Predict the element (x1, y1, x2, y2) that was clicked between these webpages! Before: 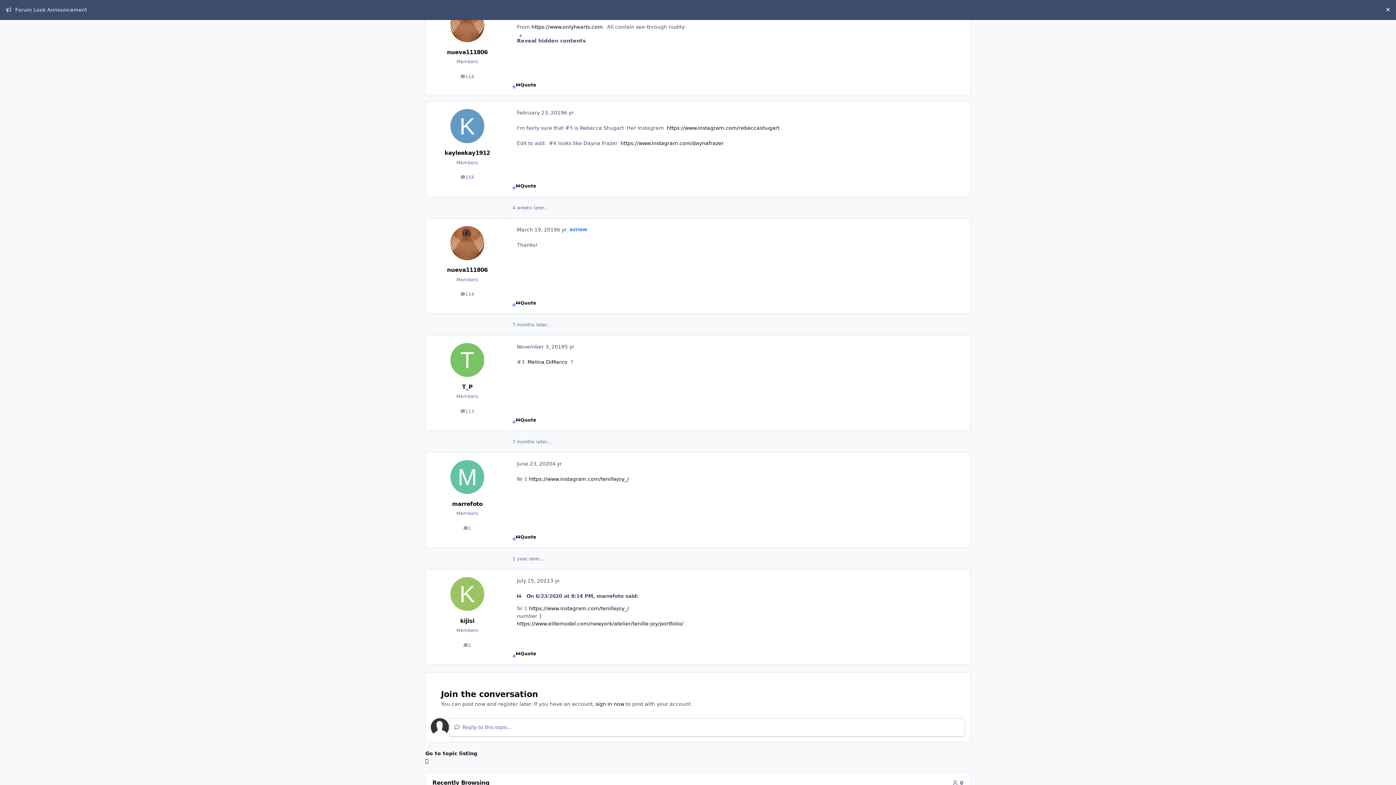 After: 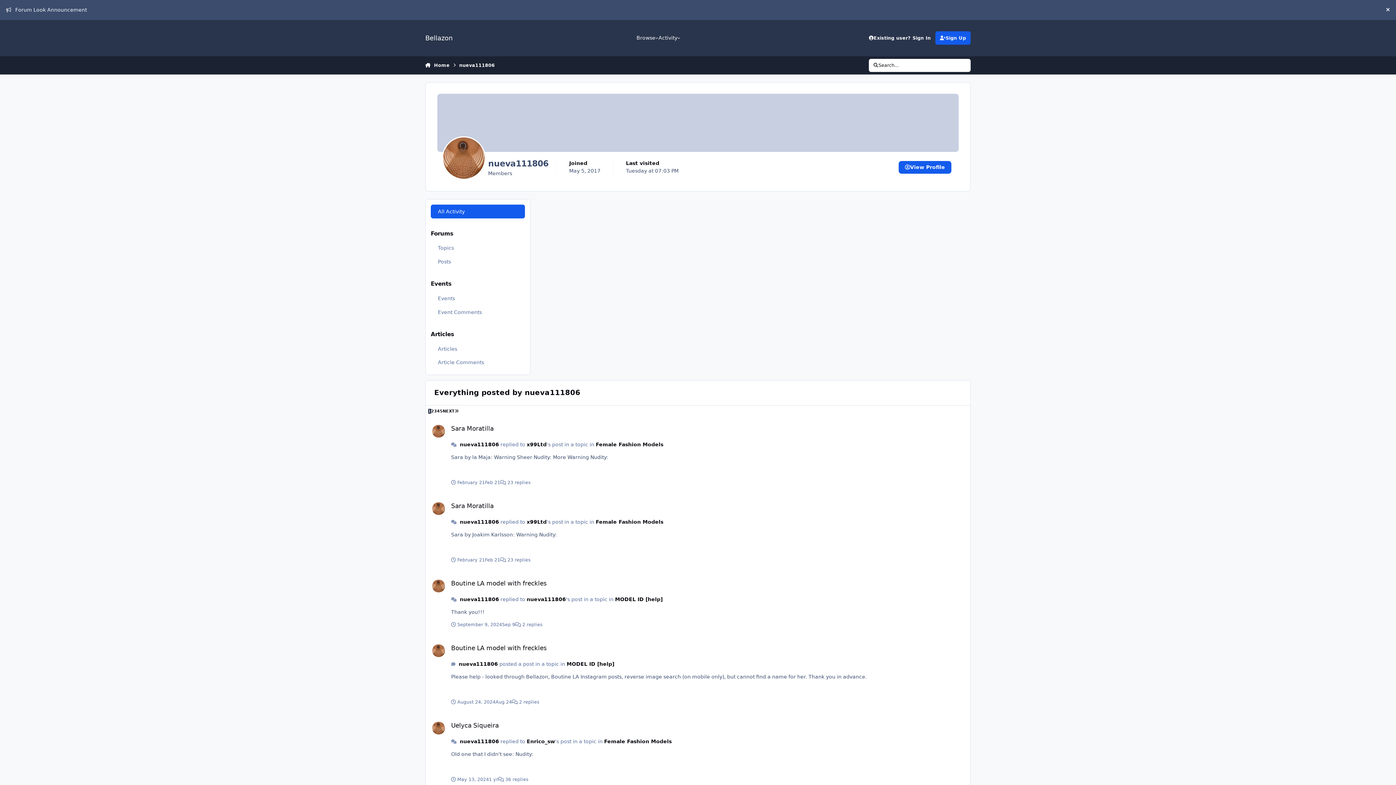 Action: bbox: (456, 289, 478, 299) label: 114
posts